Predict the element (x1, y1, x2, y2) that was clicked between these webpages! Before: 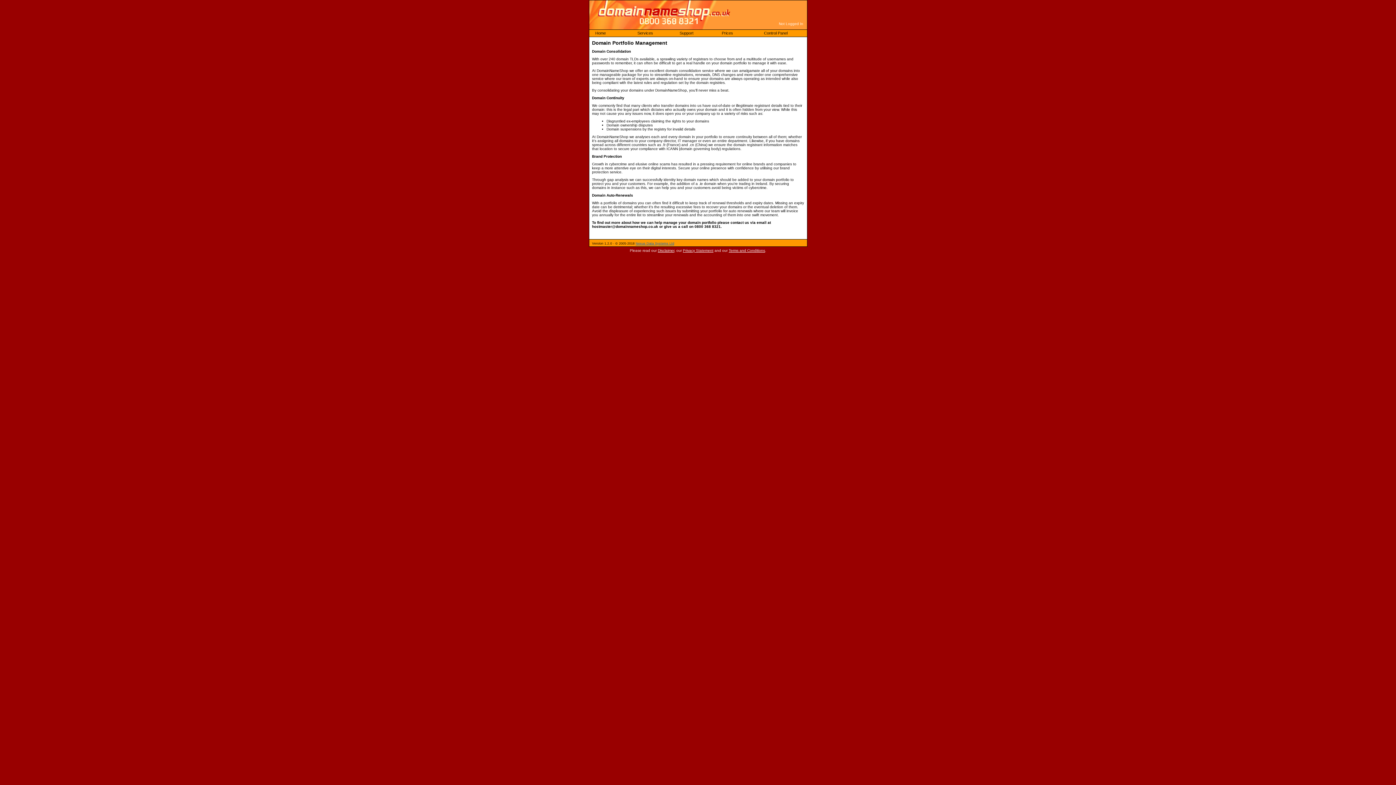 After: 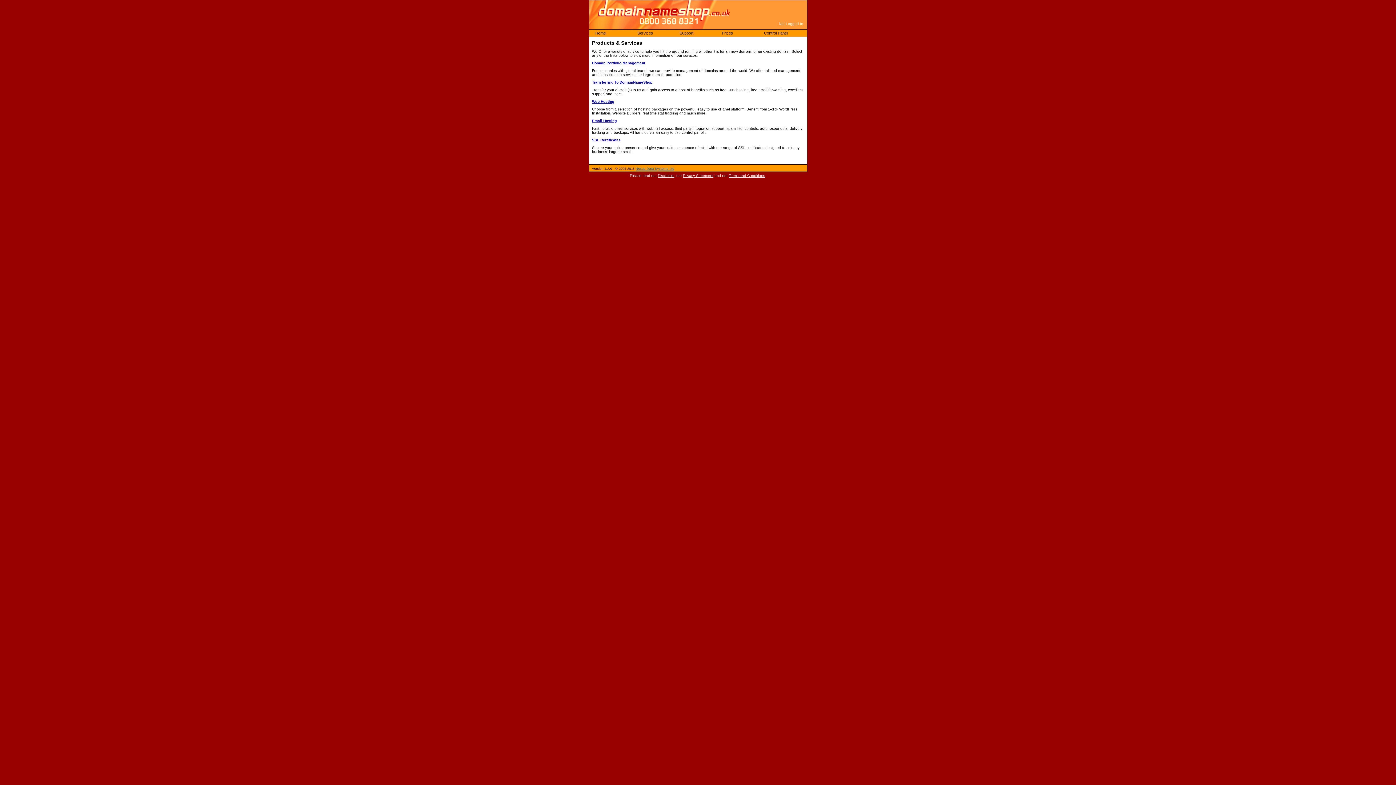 Action: label: Services bbox: (634, 29, 676, 36)